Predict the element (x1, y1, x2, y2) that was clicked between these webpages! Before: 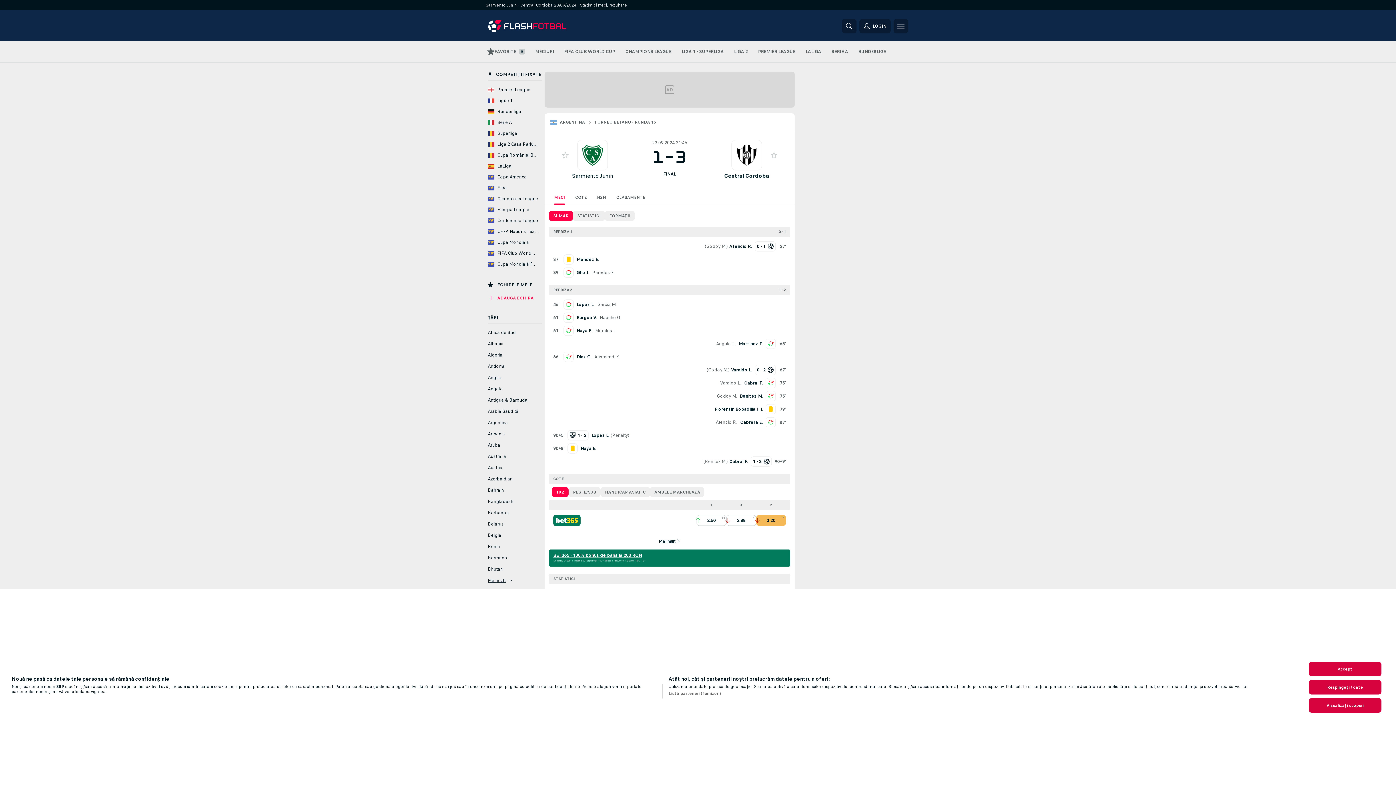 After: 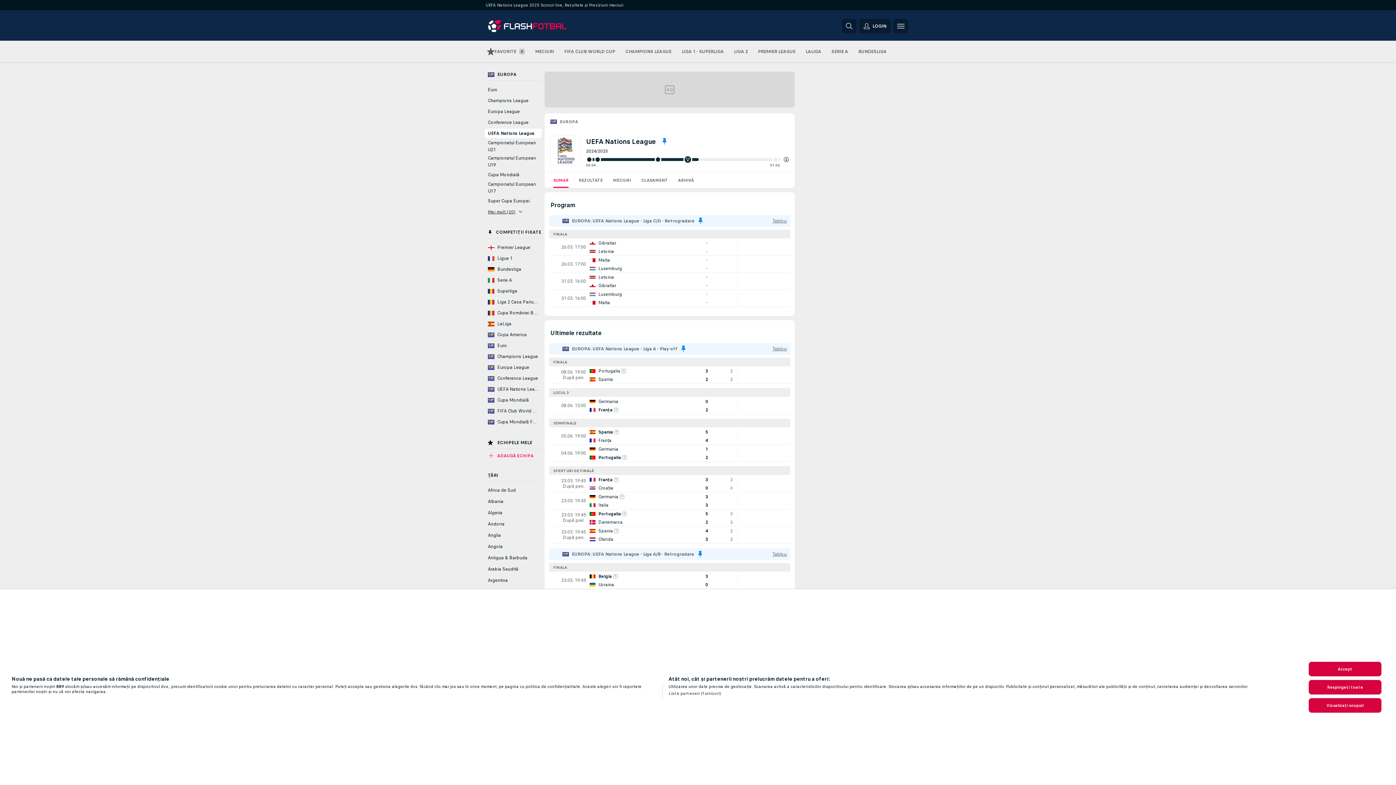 Action: label: UEFA Nations League bbox: (485, 227, 541, 236)